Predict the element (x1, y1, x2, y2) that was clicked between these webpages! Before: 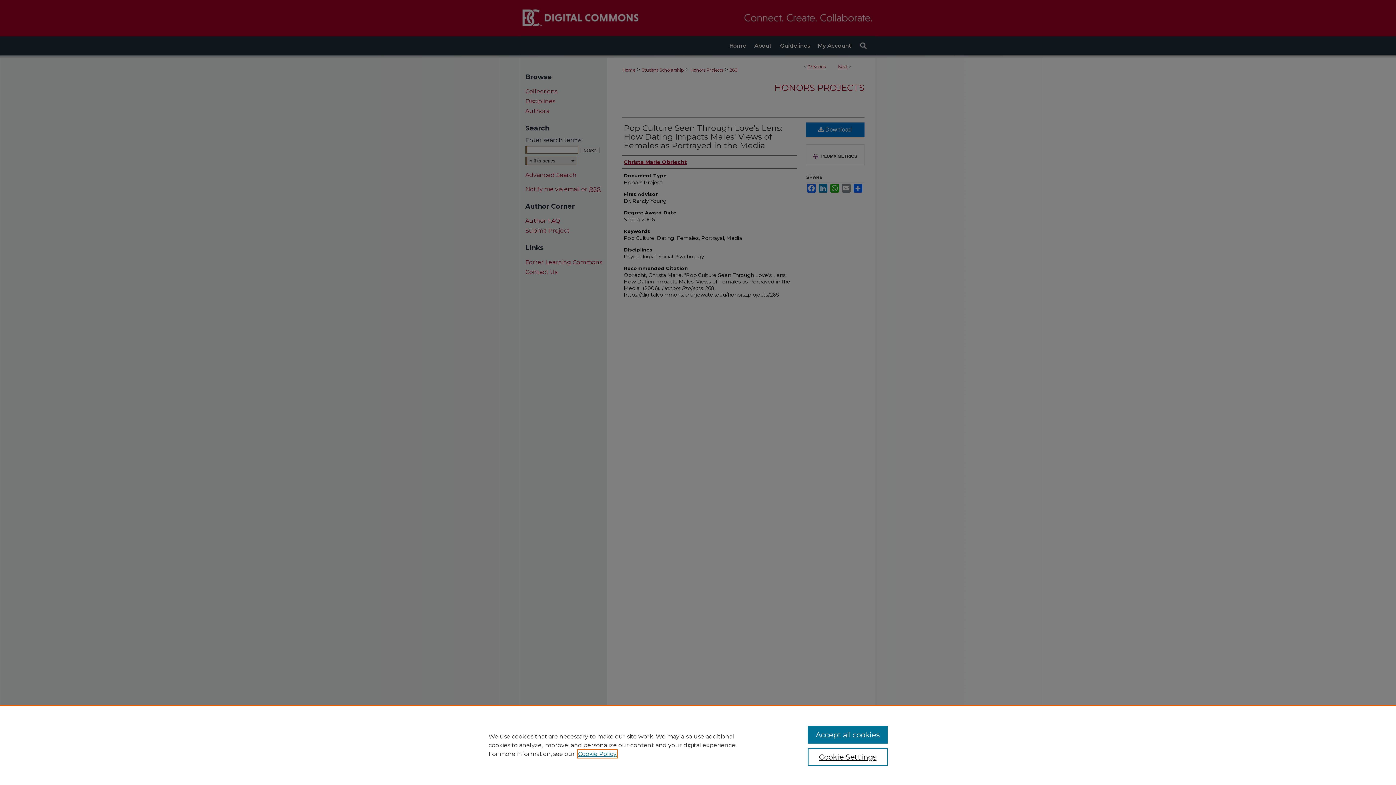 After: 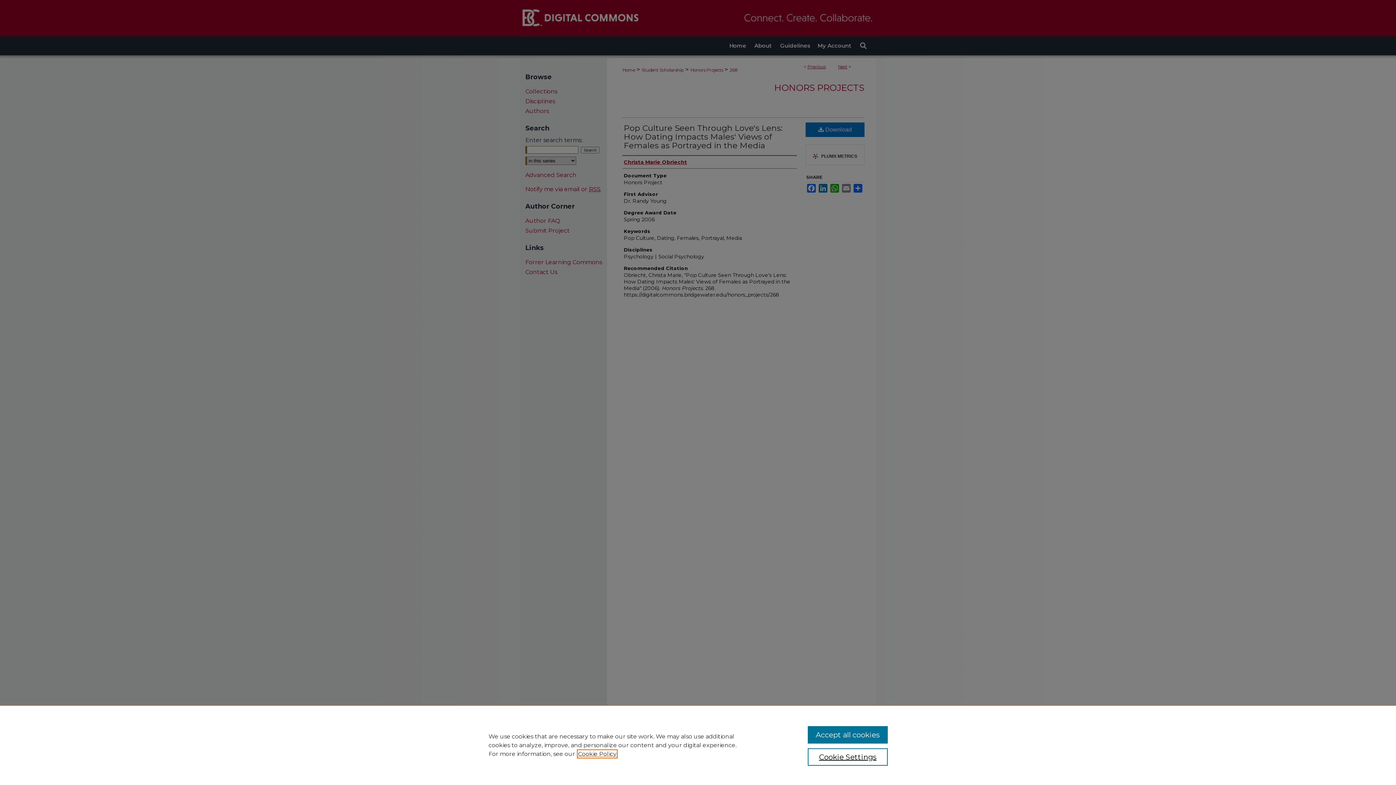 Action: bbox: (578, 750, 616, 757) label: , opens in a new tab